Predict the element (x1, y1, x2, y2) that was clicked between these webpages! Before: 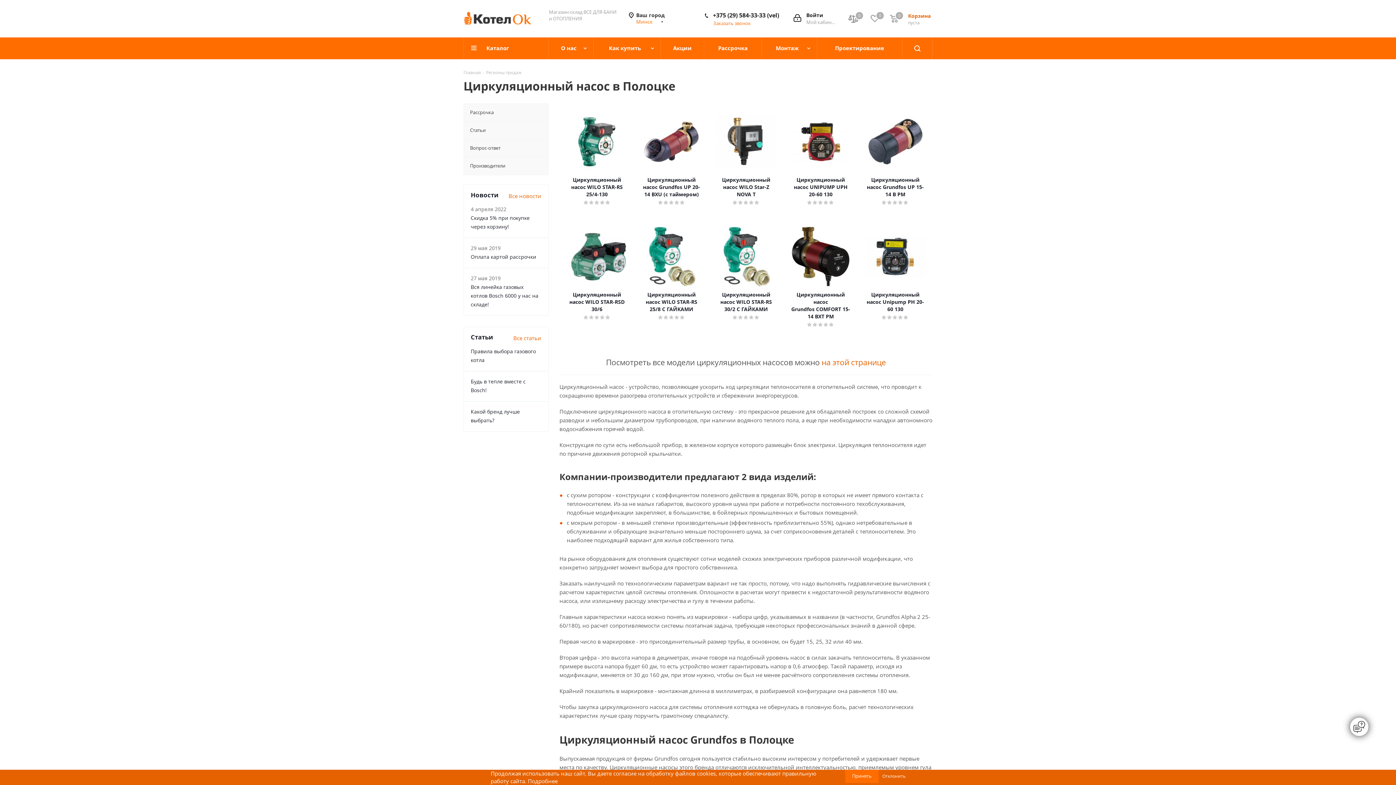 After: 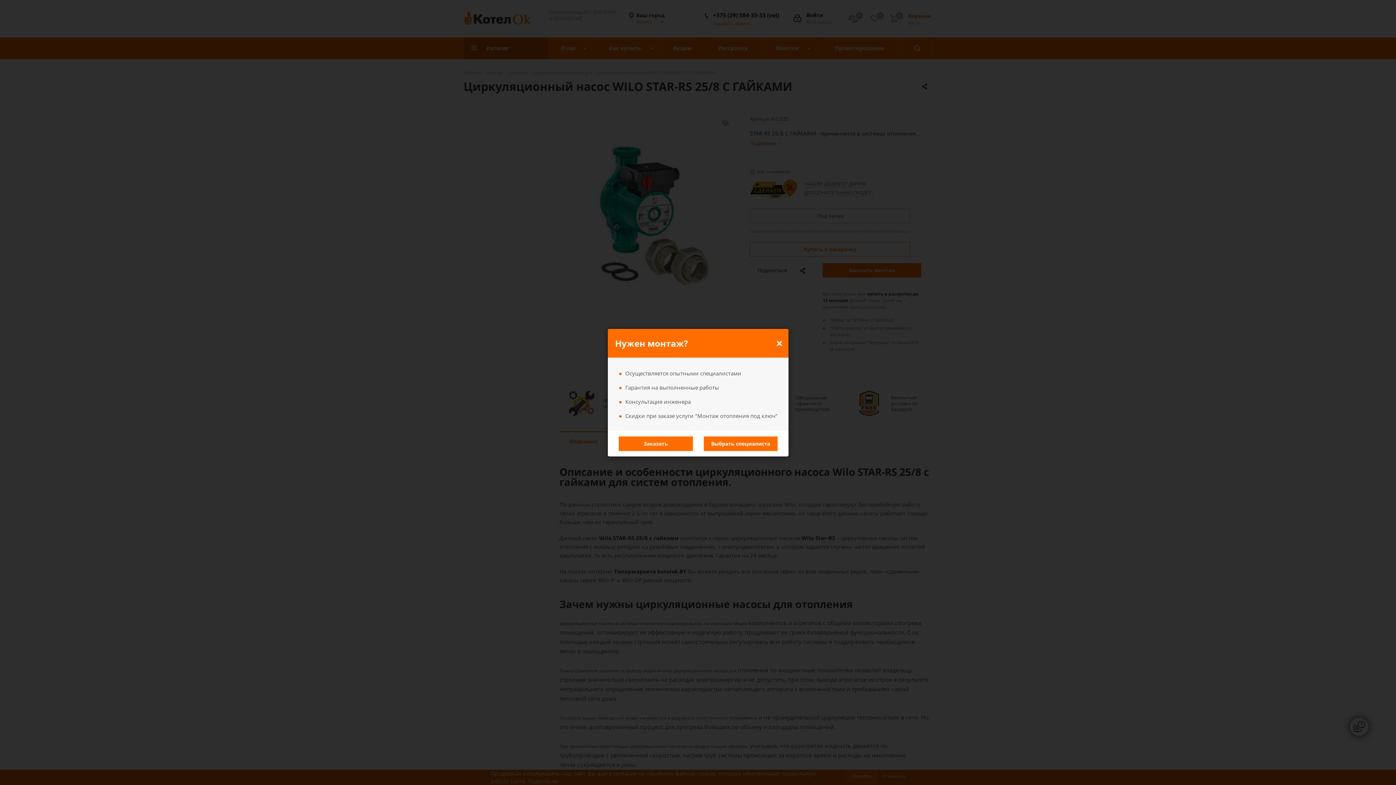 Action: bbox: (641, 225, 701, 287)